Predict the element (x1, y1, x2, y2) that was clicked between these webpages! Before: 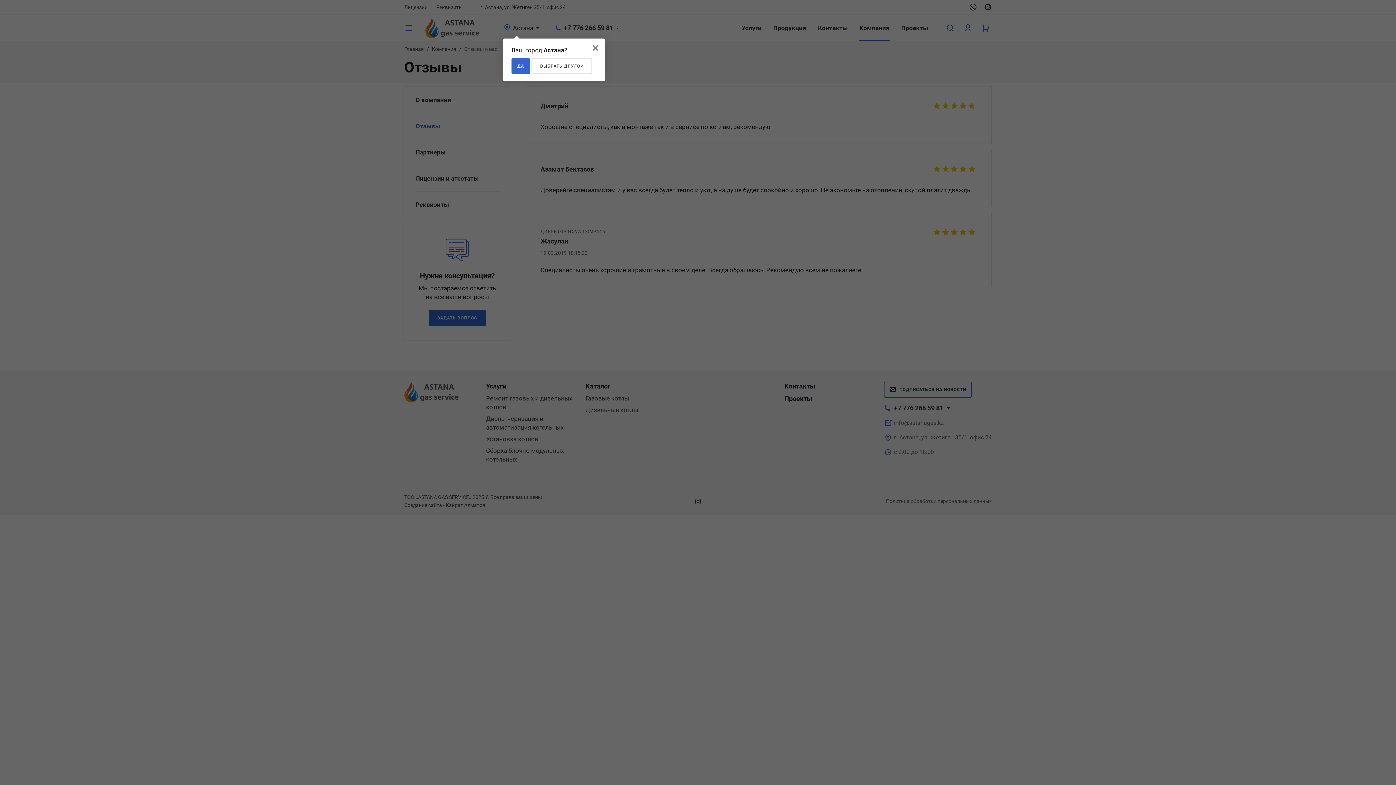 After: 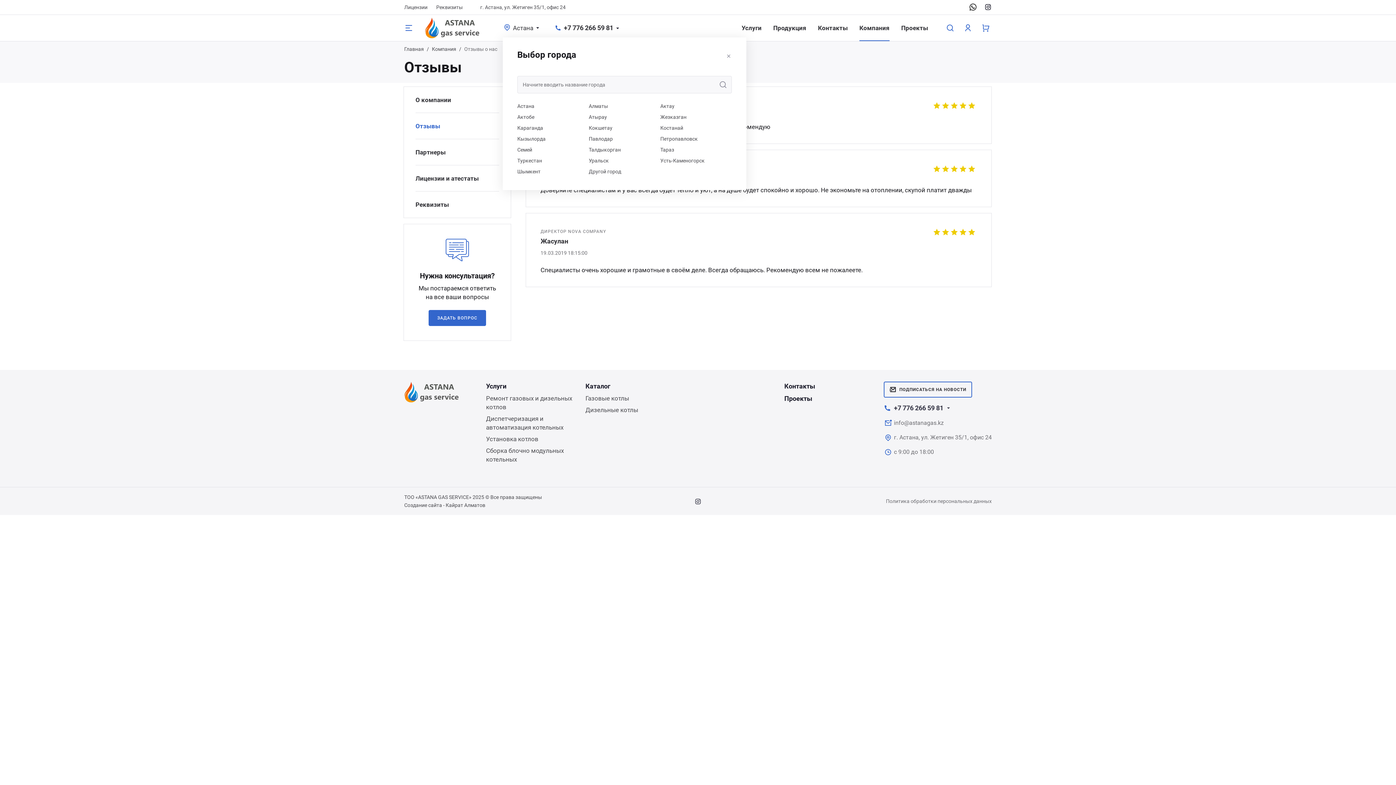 Action: label: ВЫБРАТЬ ДРУГОЙ bbox: (531, 58, 592, 74)